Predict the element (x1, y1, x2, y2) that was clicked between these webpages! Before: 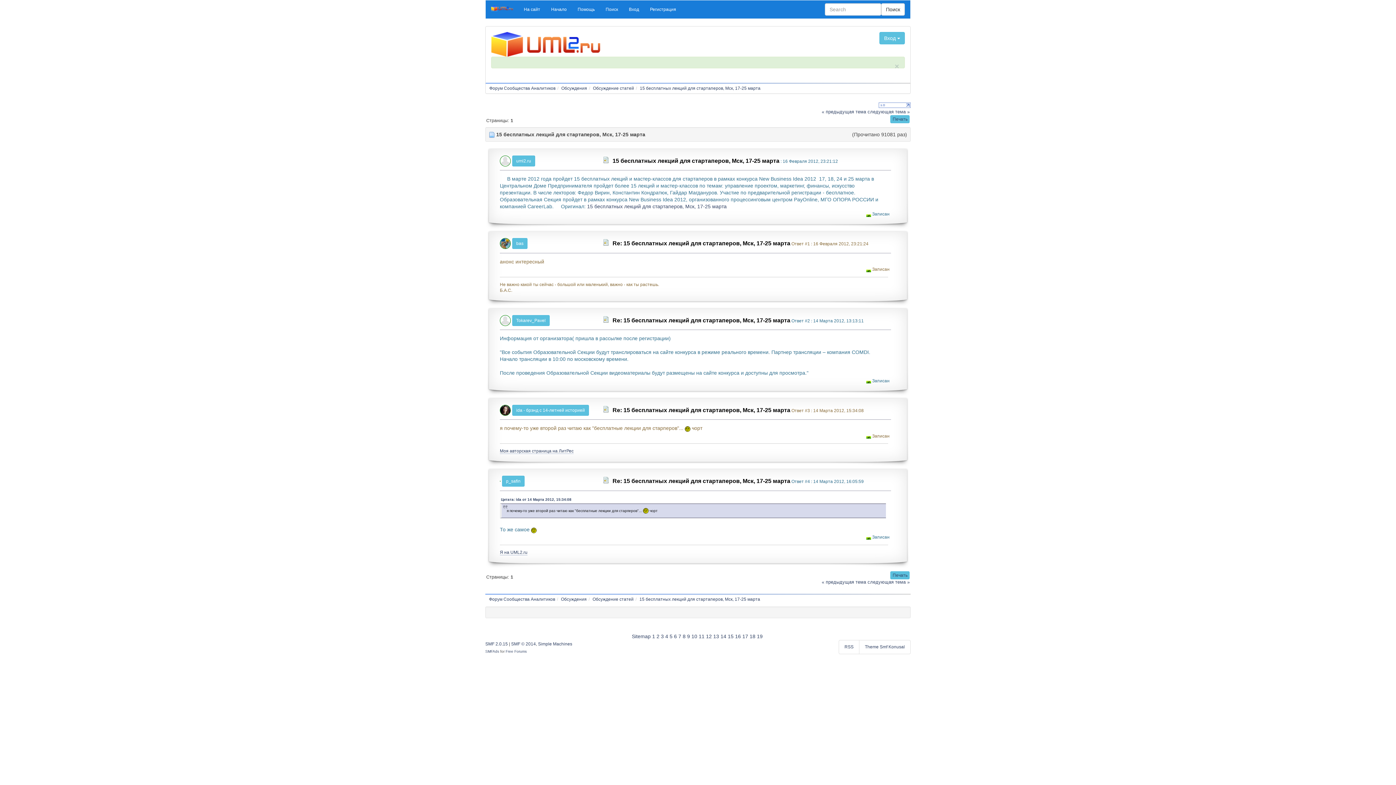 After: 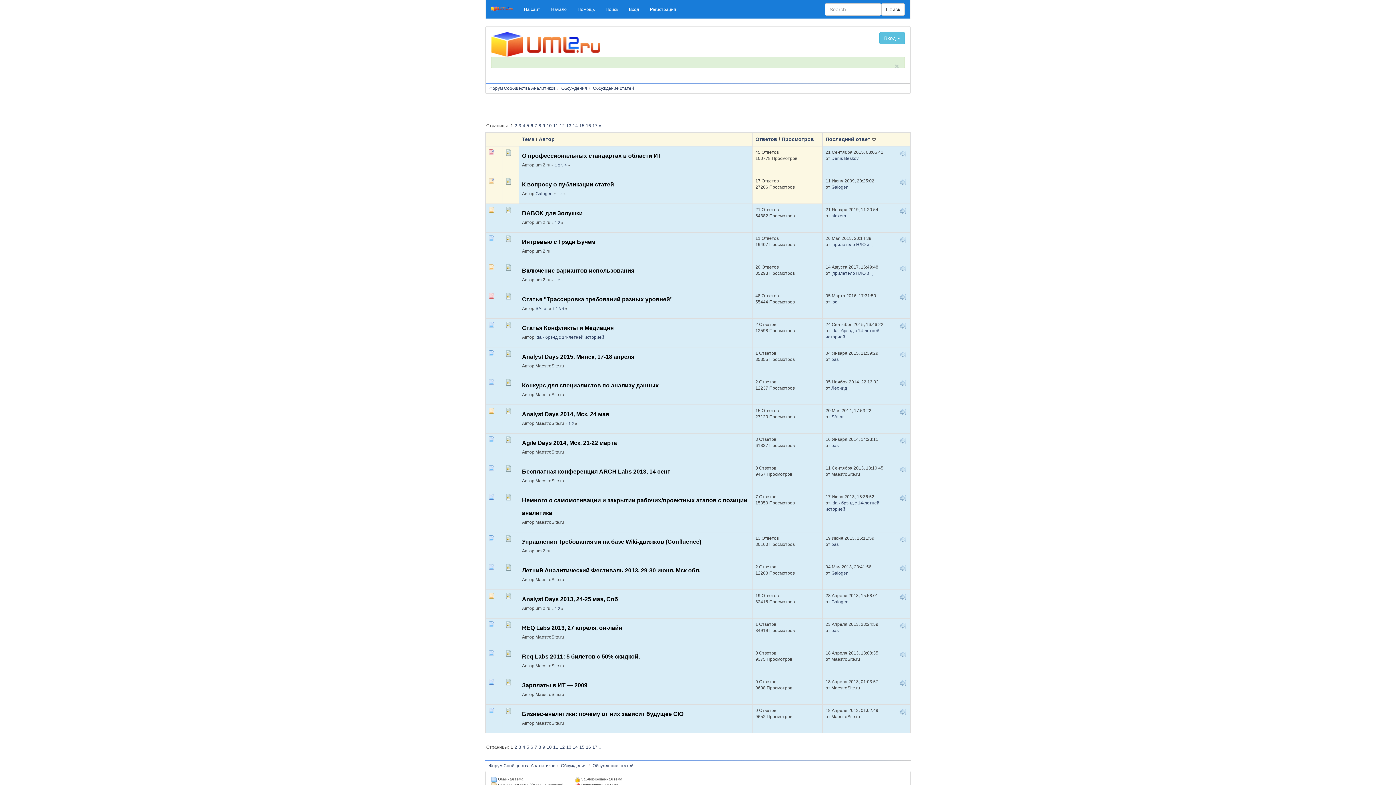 Action: bbox: (592, 597, 633, 602) label: Обсуждение статей